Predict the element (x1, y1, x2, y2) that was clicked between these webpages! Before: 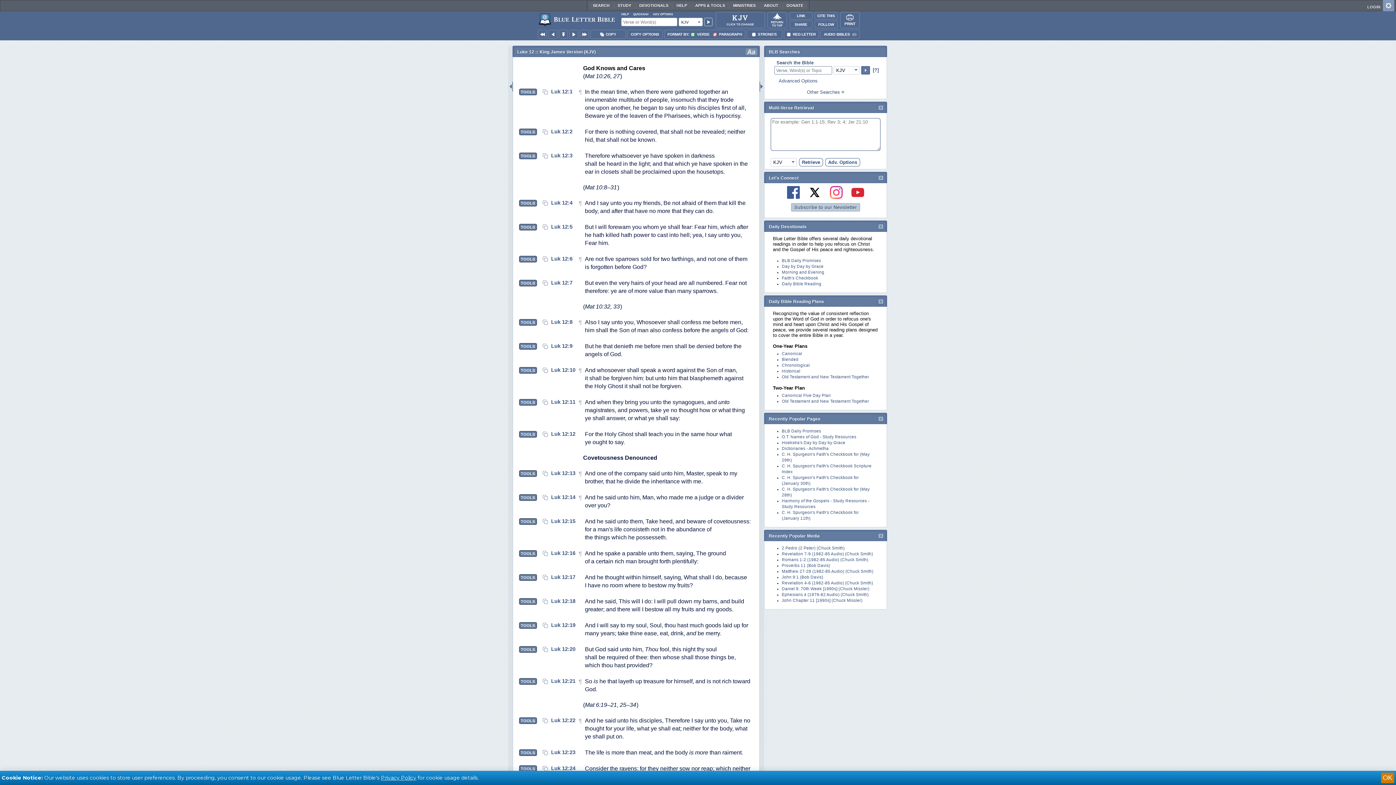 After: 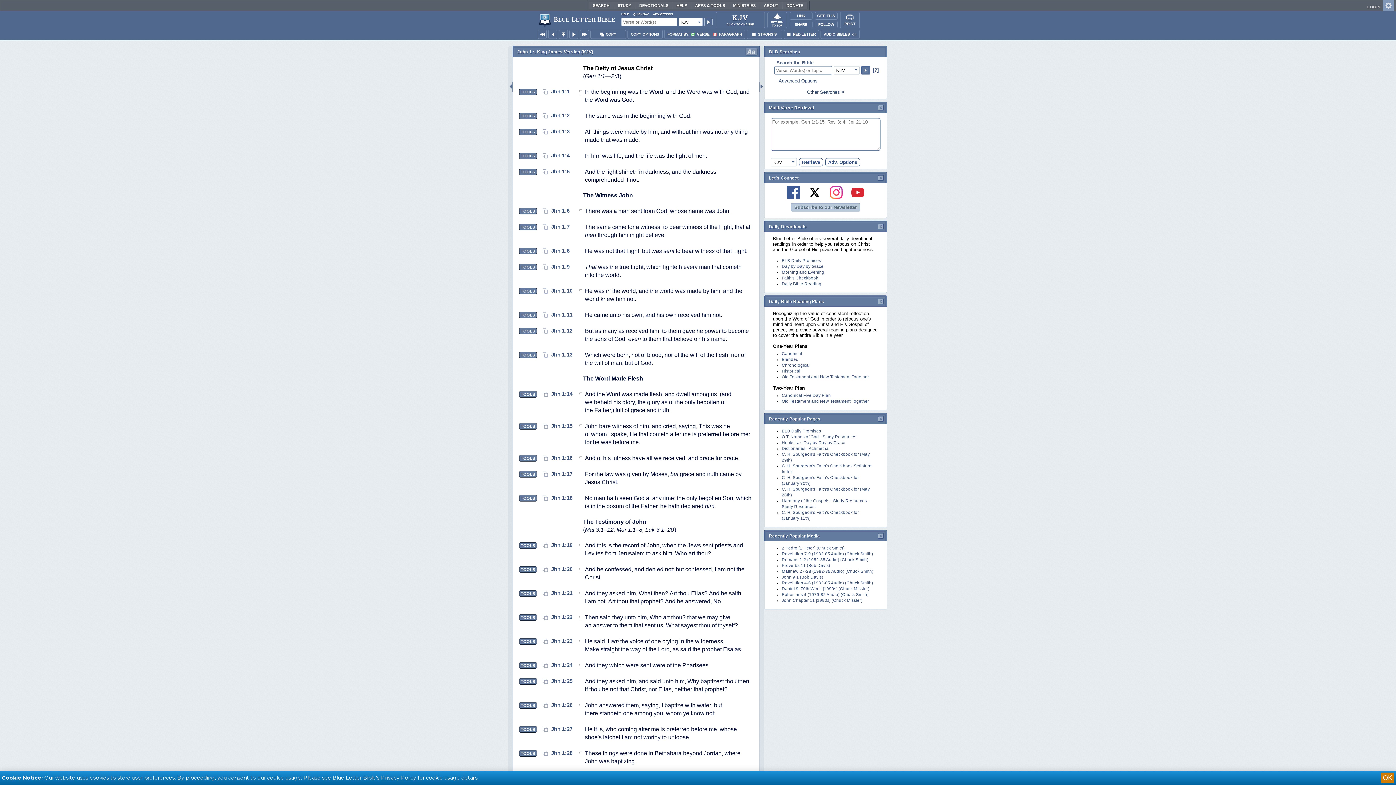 Action: bbox: (580, 29, 589, 38)